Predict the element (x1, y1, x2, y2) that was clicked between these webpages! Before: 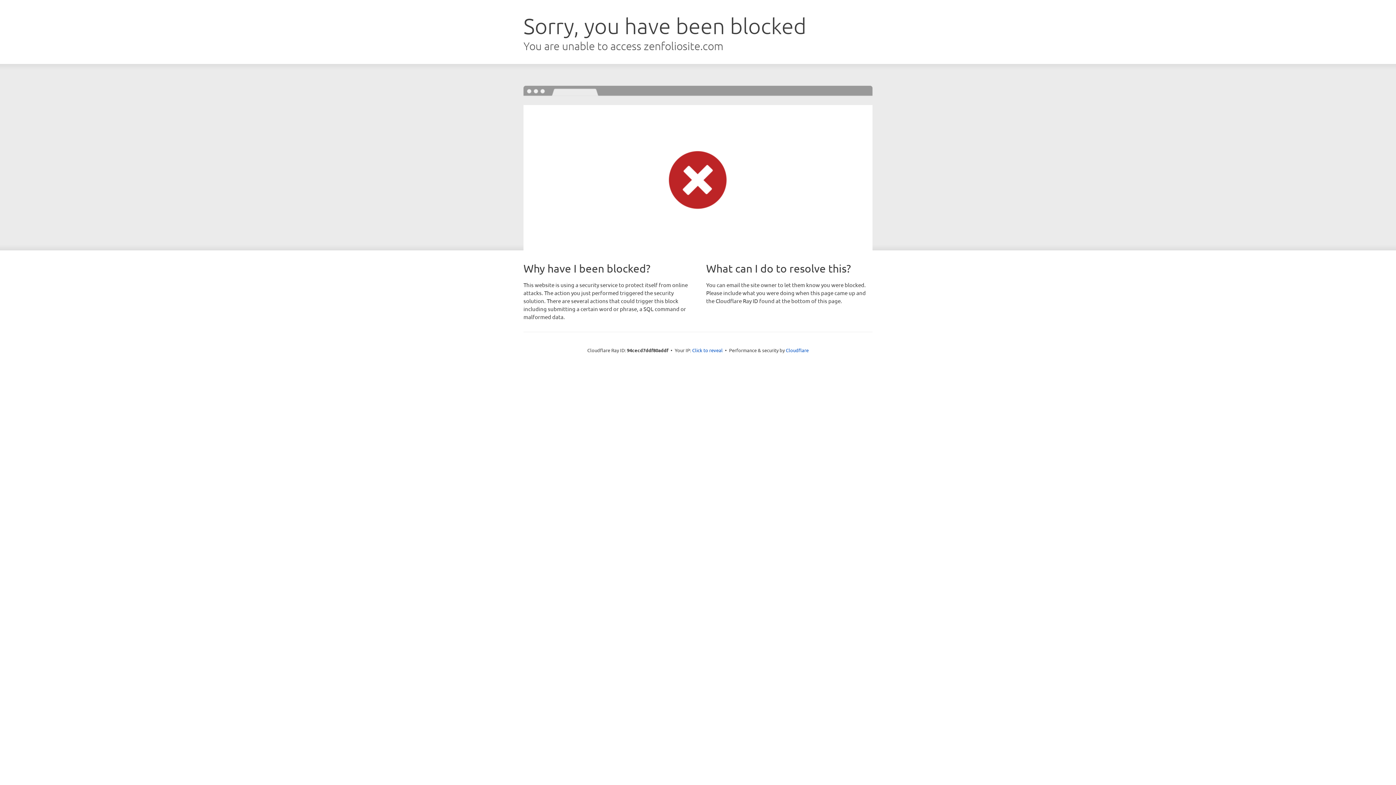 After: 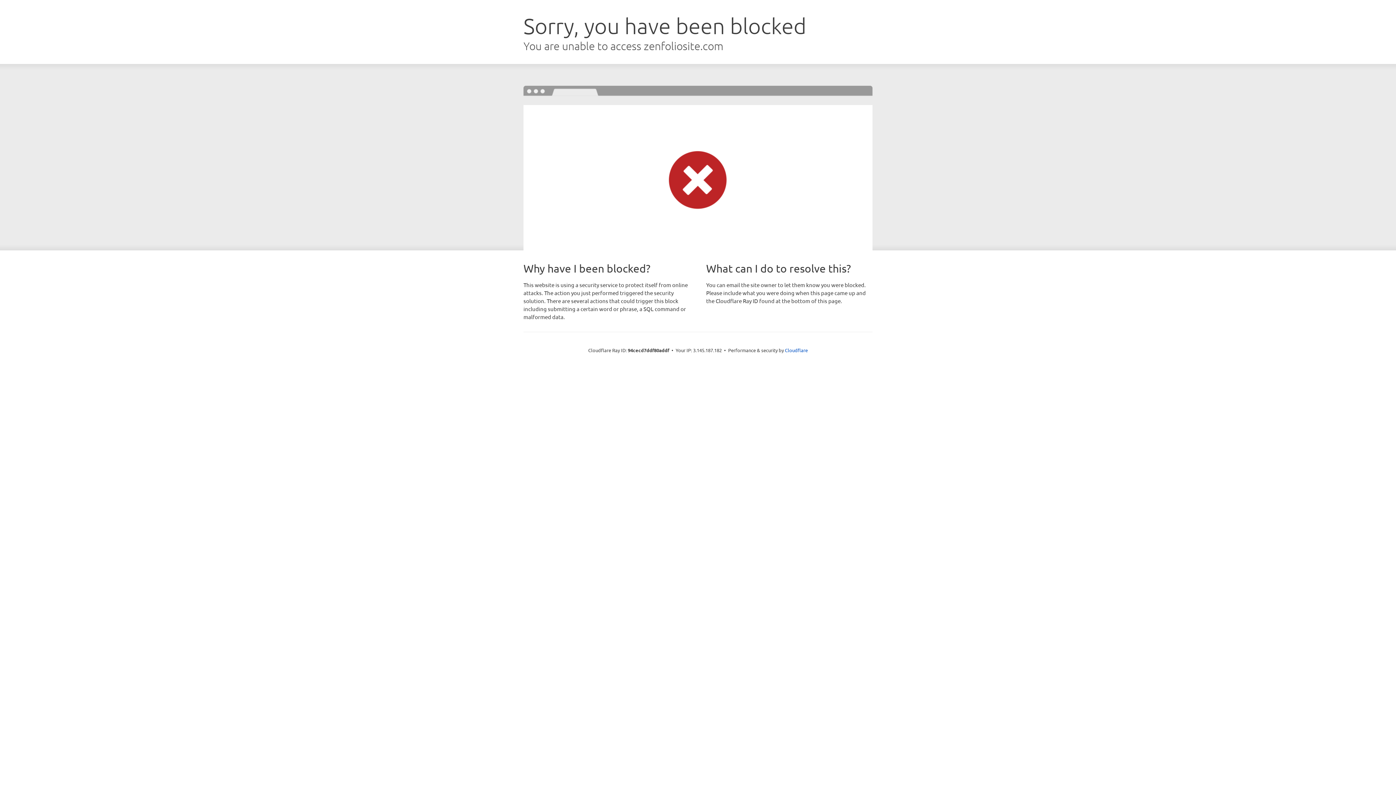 Action: label: Click to reveal bbox: (692, 346, 722, 353)